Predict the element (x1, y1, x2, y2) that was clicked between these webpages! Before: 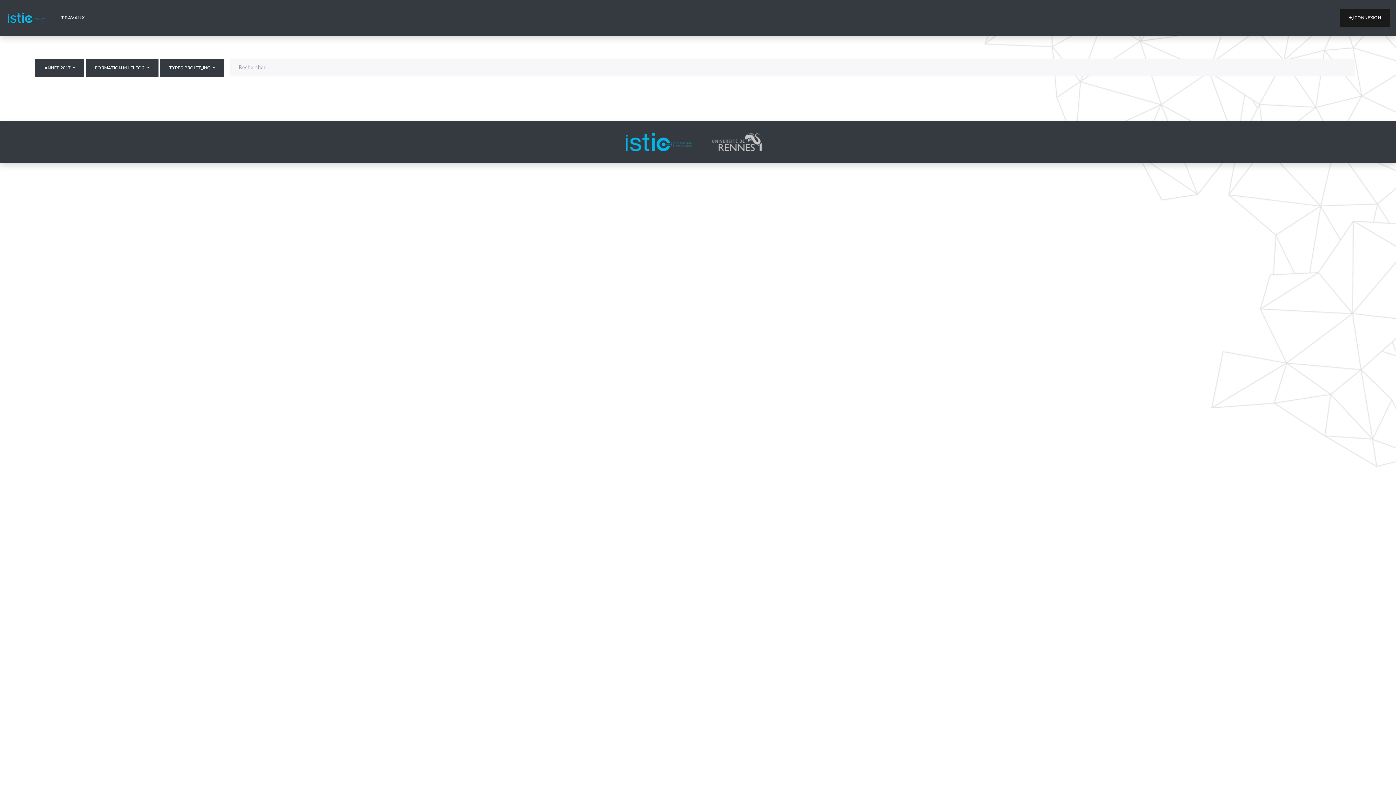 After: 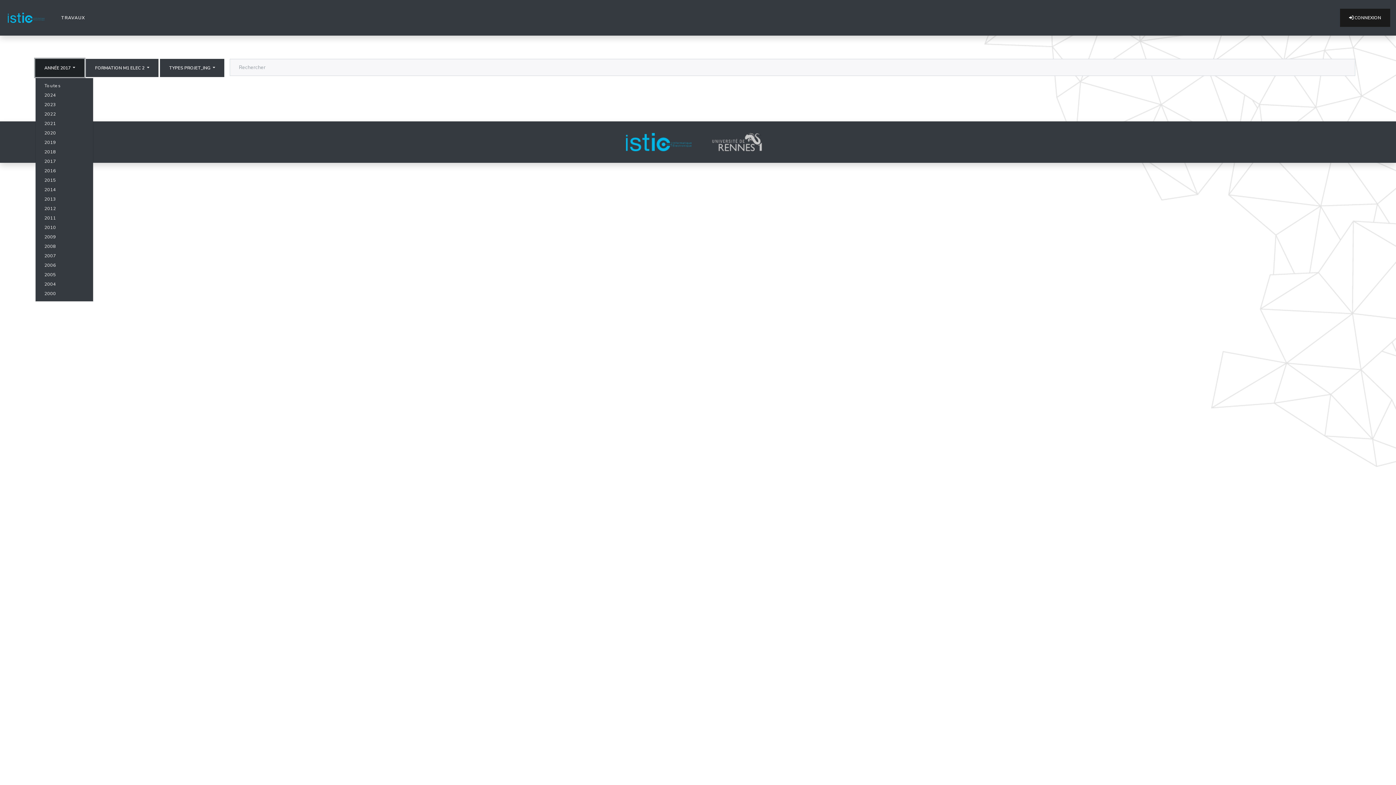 Action: label: ANNÉE 2017  bbox: (35, 58, 84, 77)